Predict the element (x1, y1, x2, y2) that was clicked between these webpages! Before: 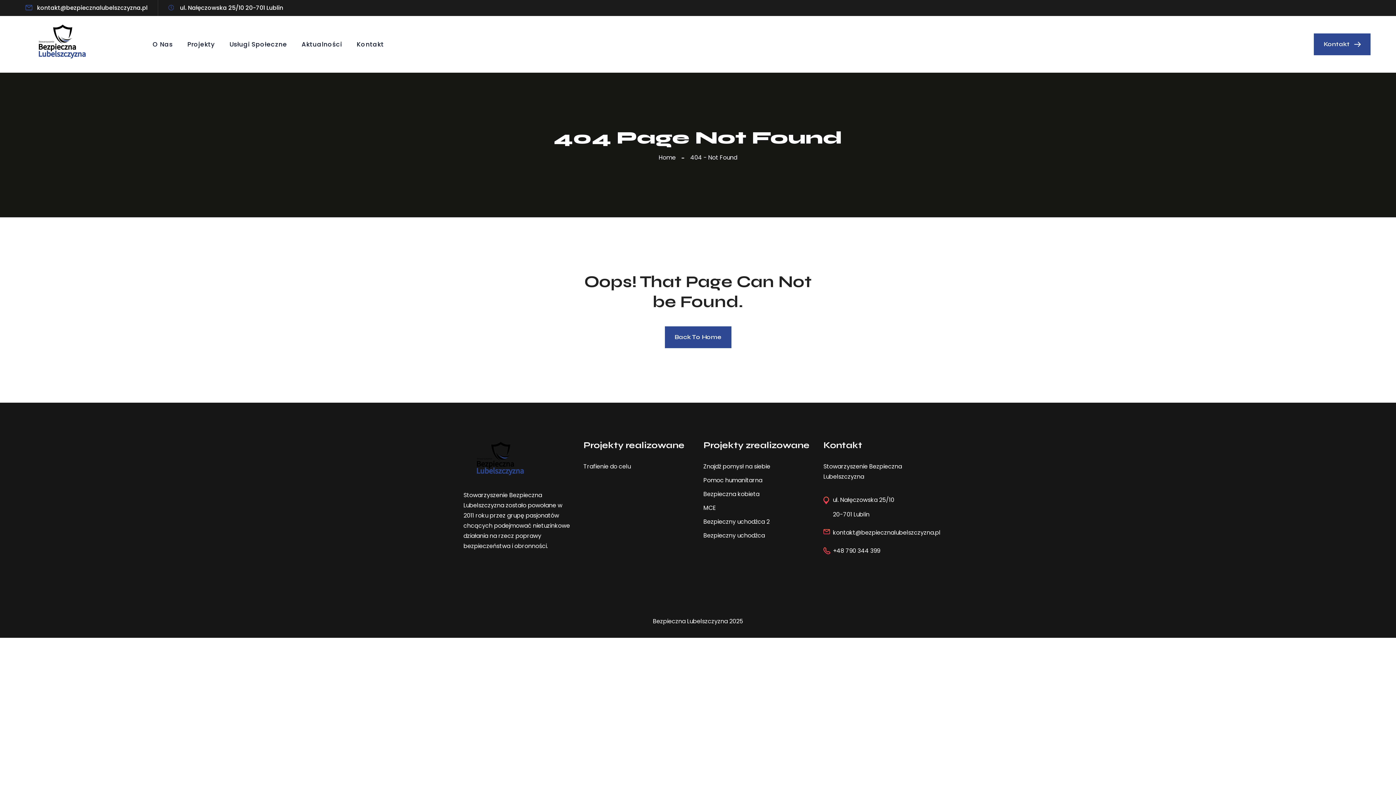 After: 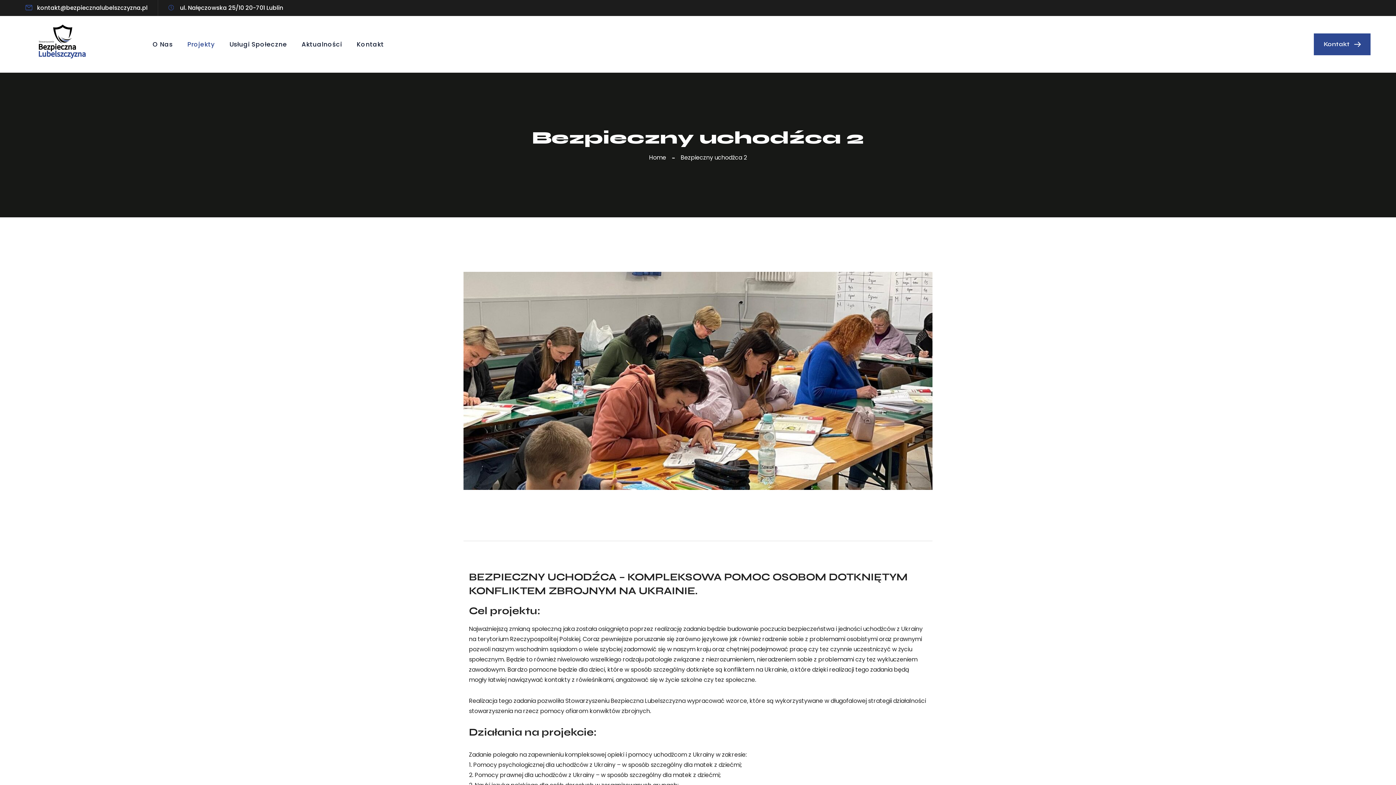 Action: bbox: (703, 516, 769, 527) label: Bezpieczny uchodźca 2